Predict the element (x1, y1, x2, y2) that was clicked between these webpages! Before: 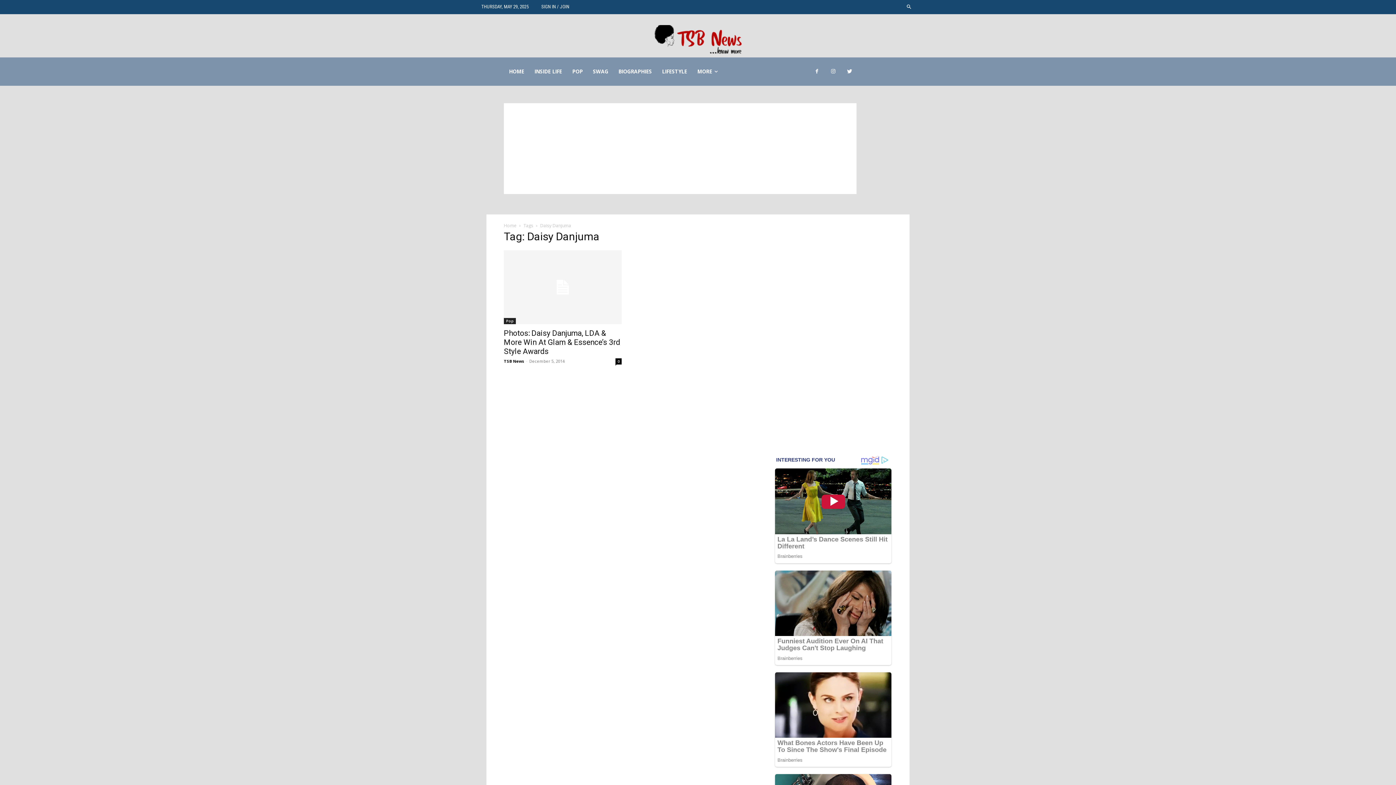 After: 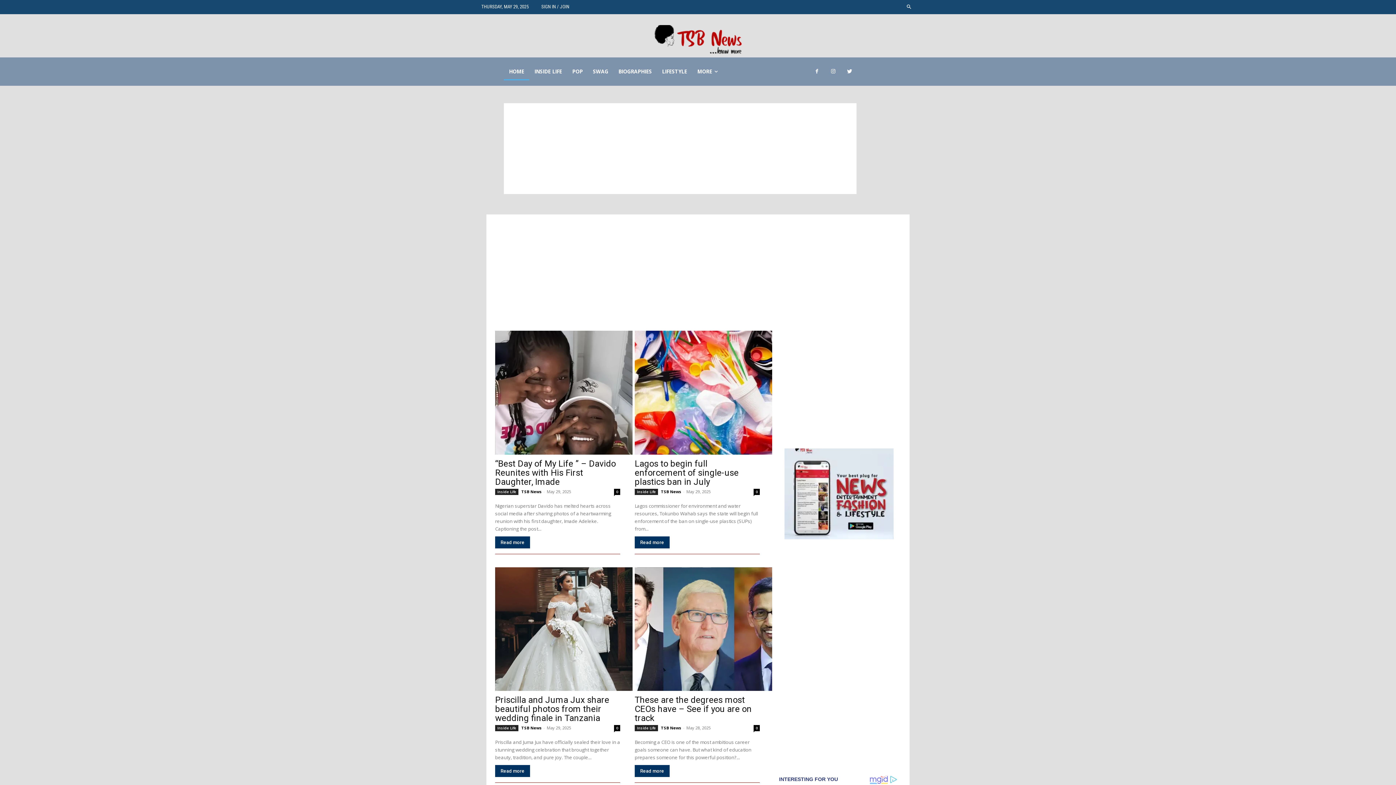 Action: label: Home bbox: (504, 222, 516, 228)